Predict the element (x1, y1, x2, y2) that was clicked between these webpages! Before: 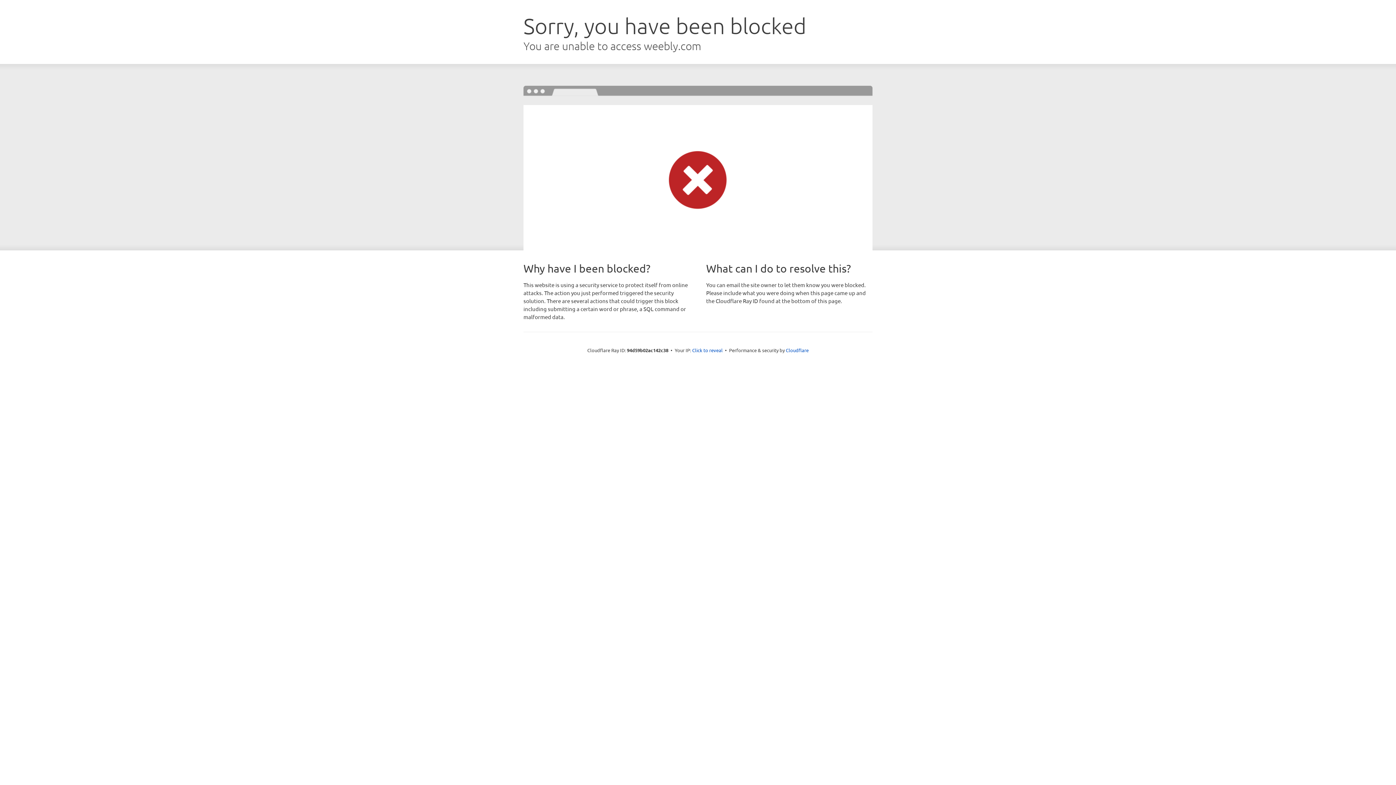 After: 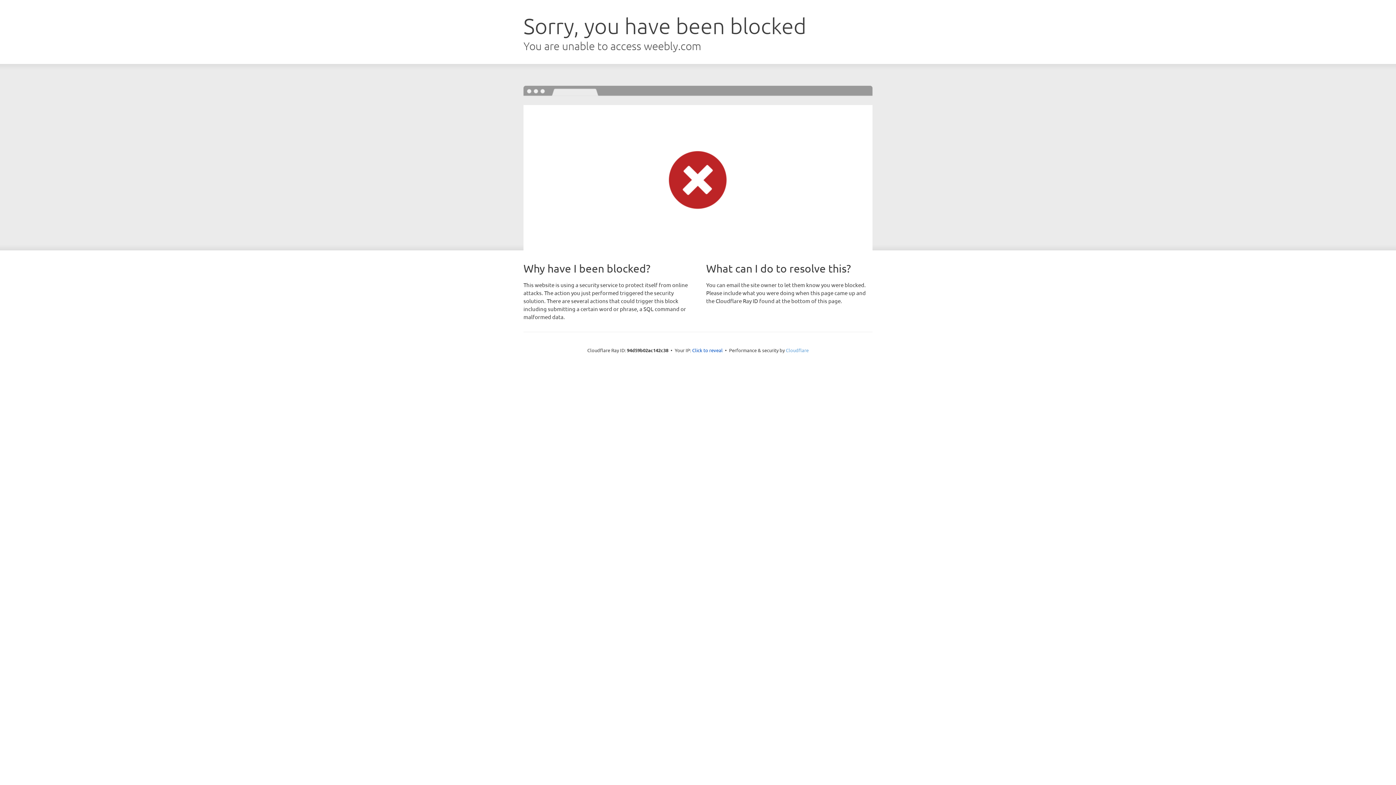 Action: label: Cloudflare bbox: (786, 347, 808, 353)